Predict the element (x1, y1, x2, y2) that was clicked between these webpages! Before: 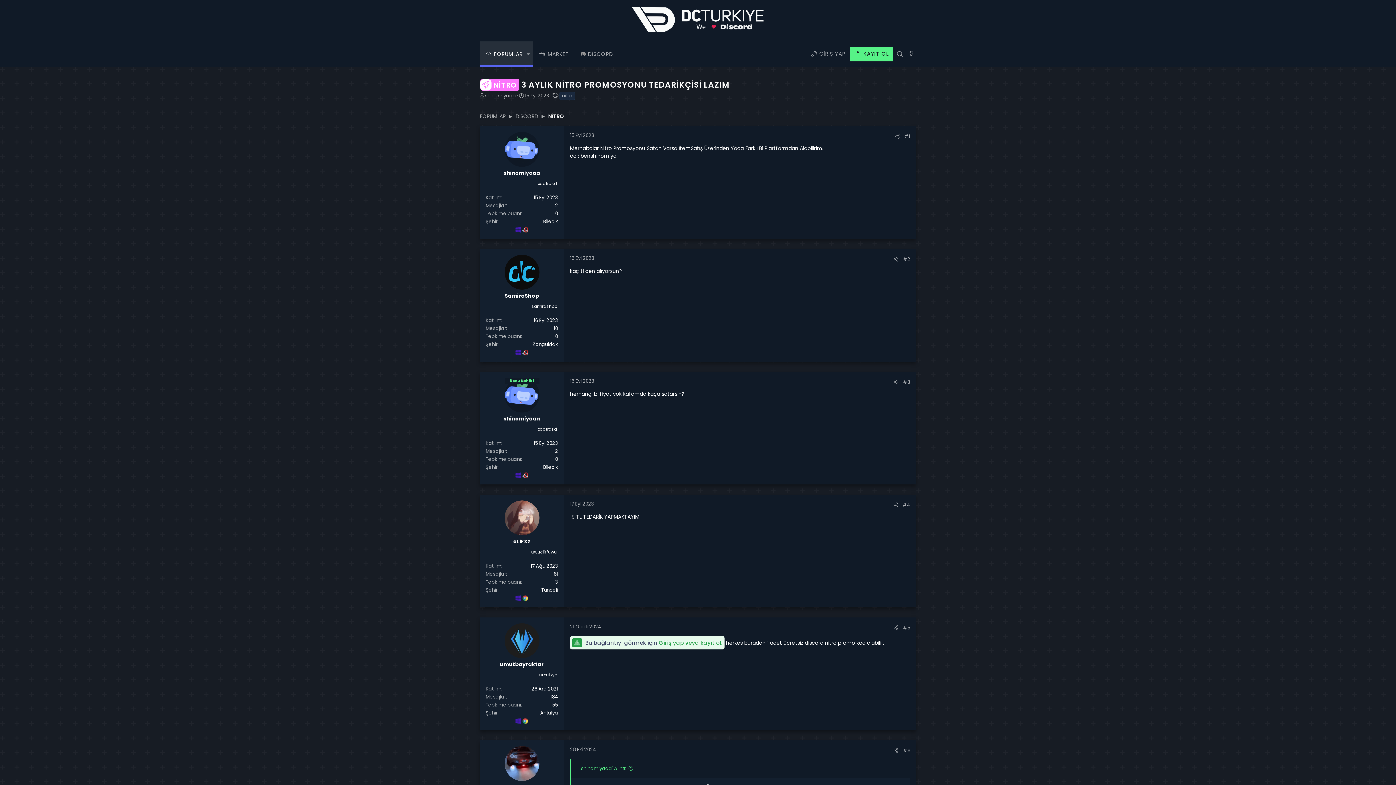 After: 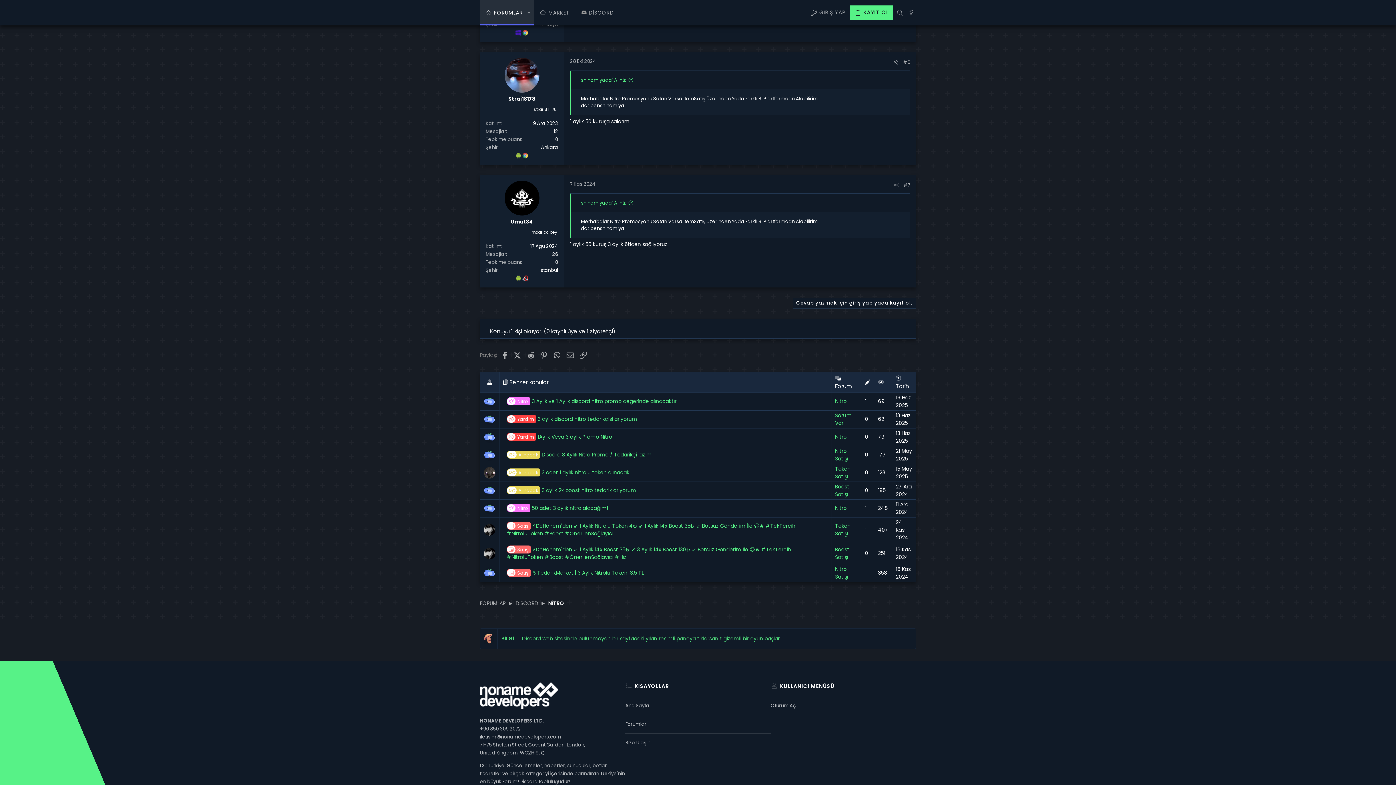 Action: label: 28 Eki 2024 bbox: (570, 746, 596, 753)